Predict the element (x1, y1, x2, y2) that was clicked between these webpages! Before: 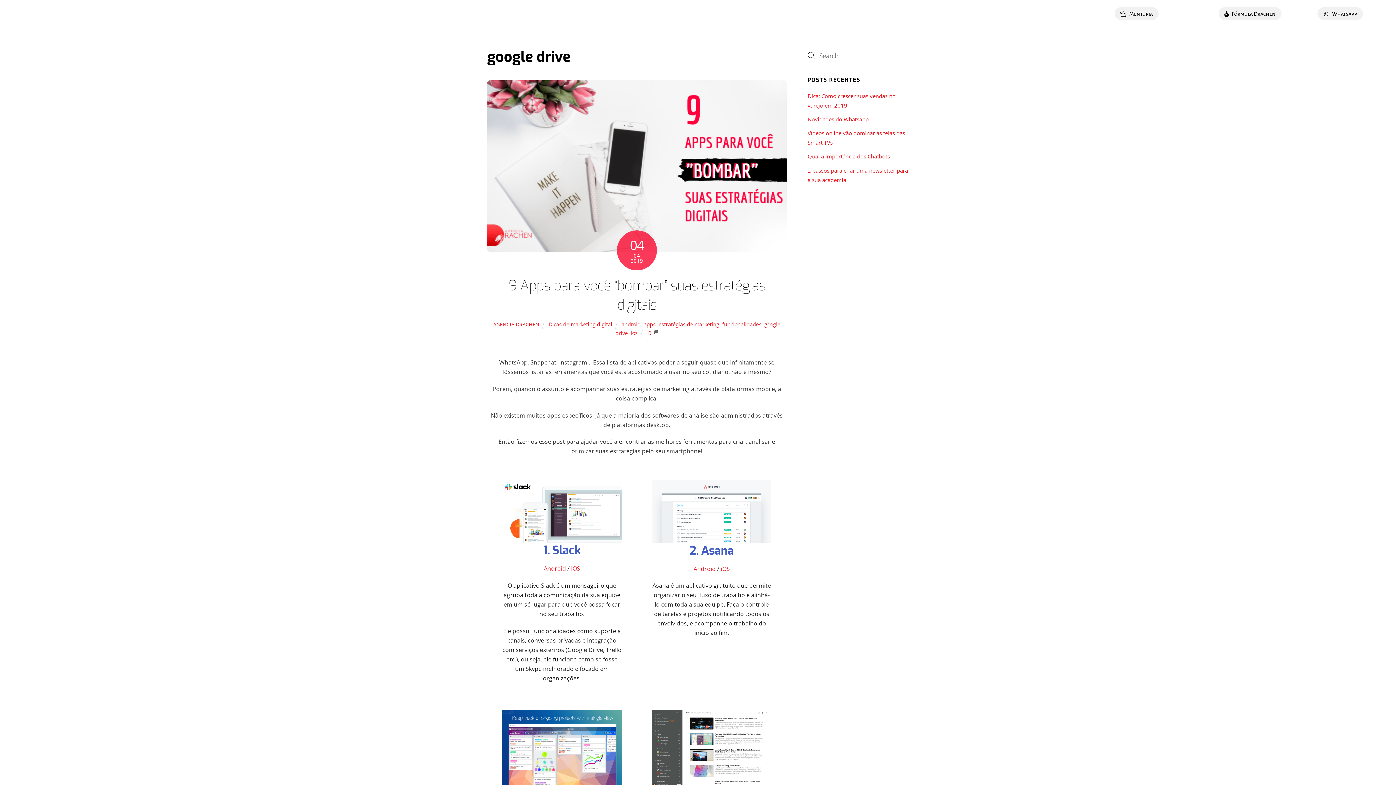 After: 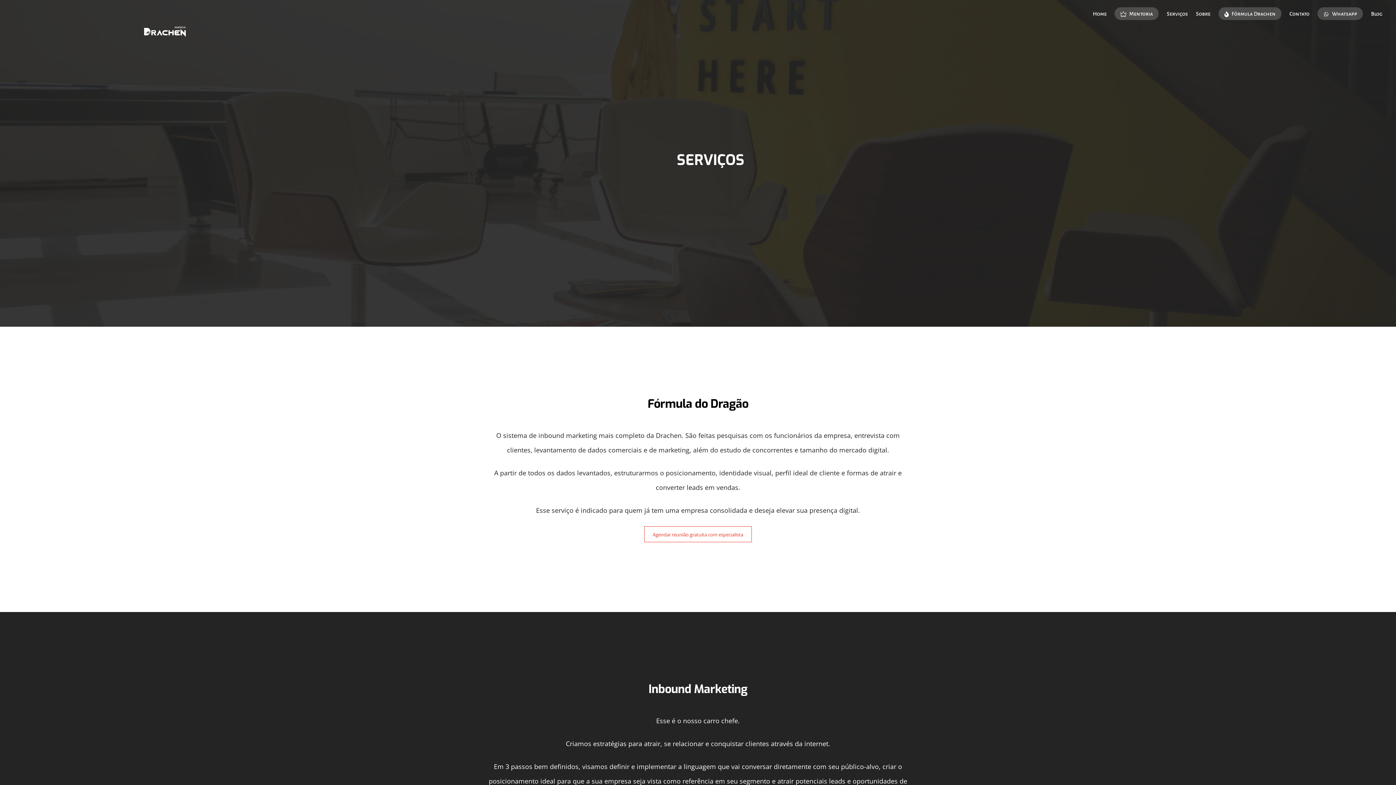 Action: label: Serviços bbox: (1163, 5, 1191, 21)